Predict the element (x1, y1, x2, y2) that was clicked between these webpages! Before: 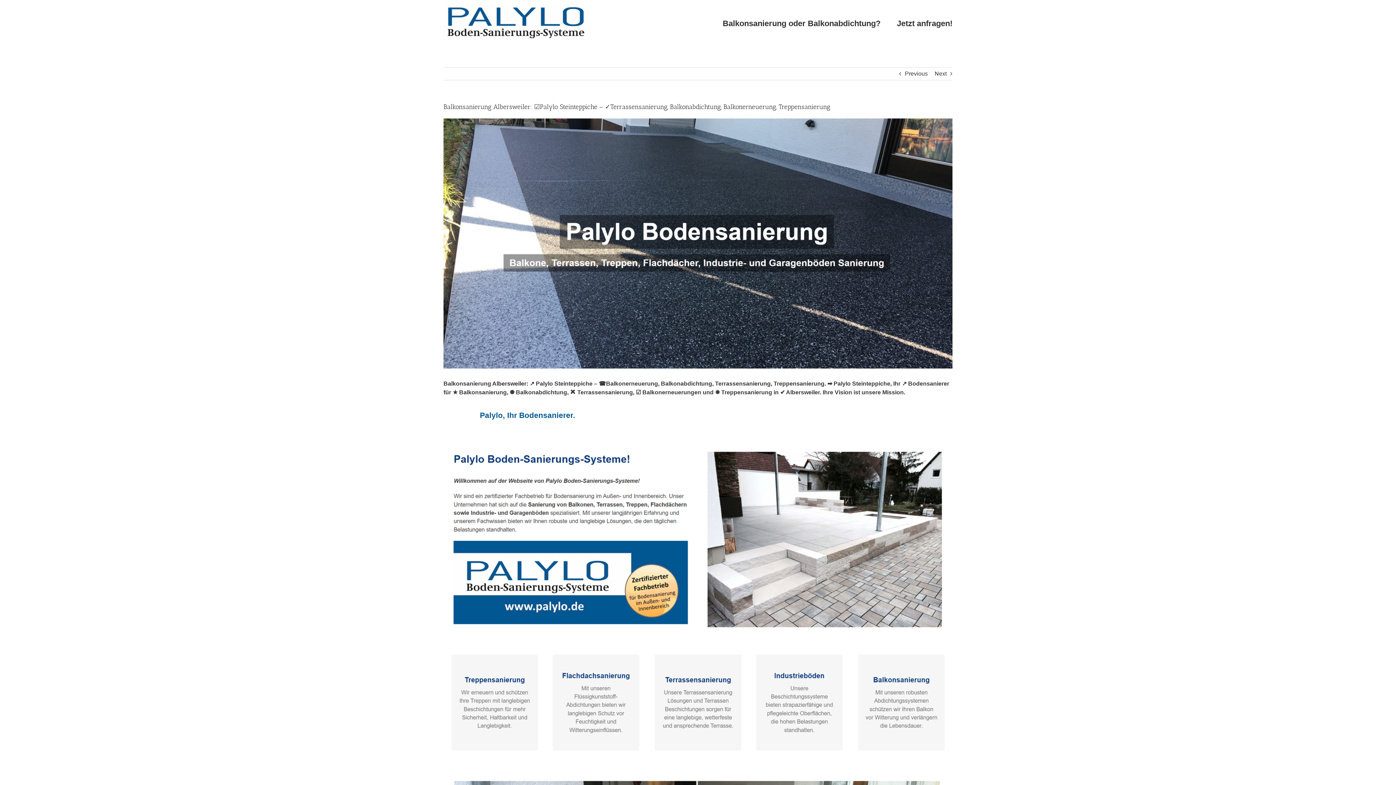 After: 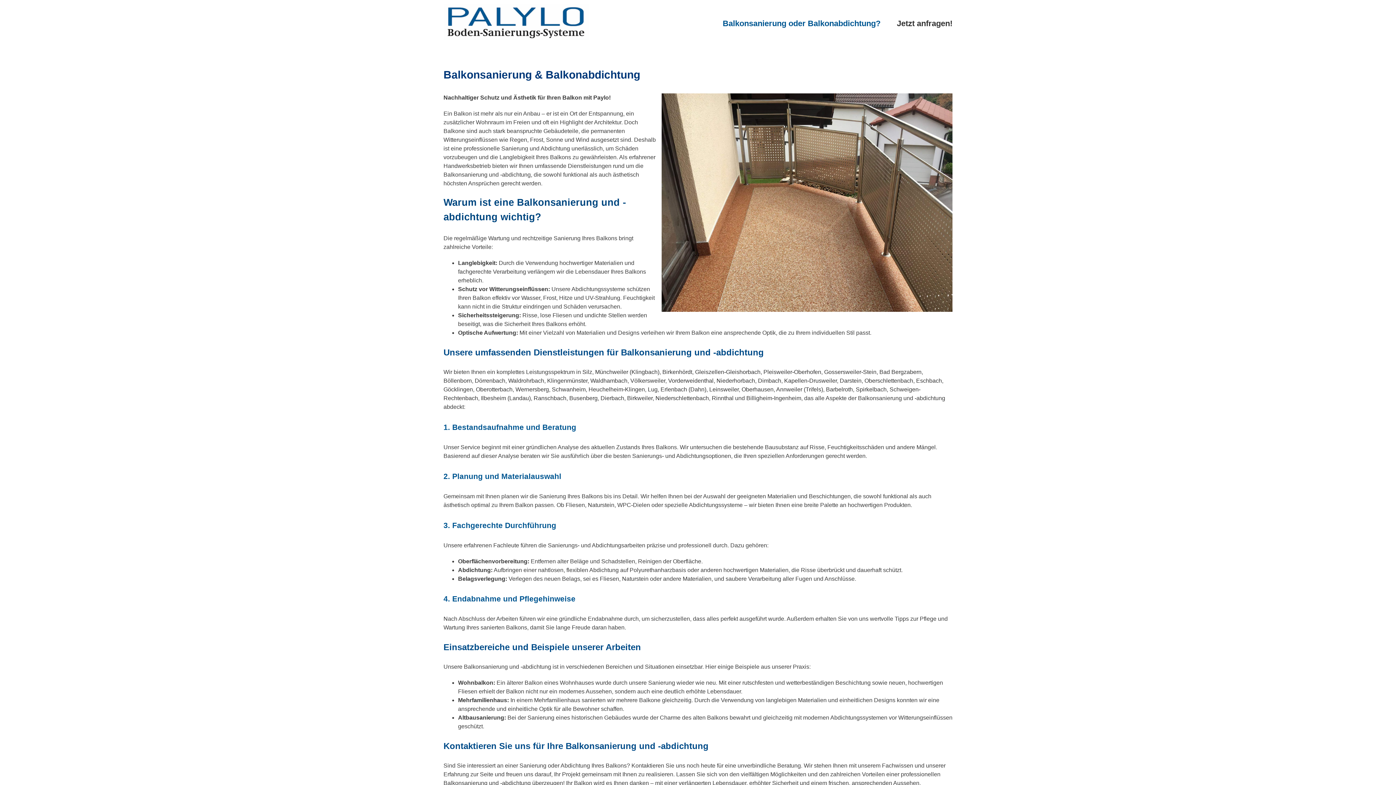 Action: label: Balkonsanierung oder Balkonabdichtung? bbox: (722, 0, 880, 47)